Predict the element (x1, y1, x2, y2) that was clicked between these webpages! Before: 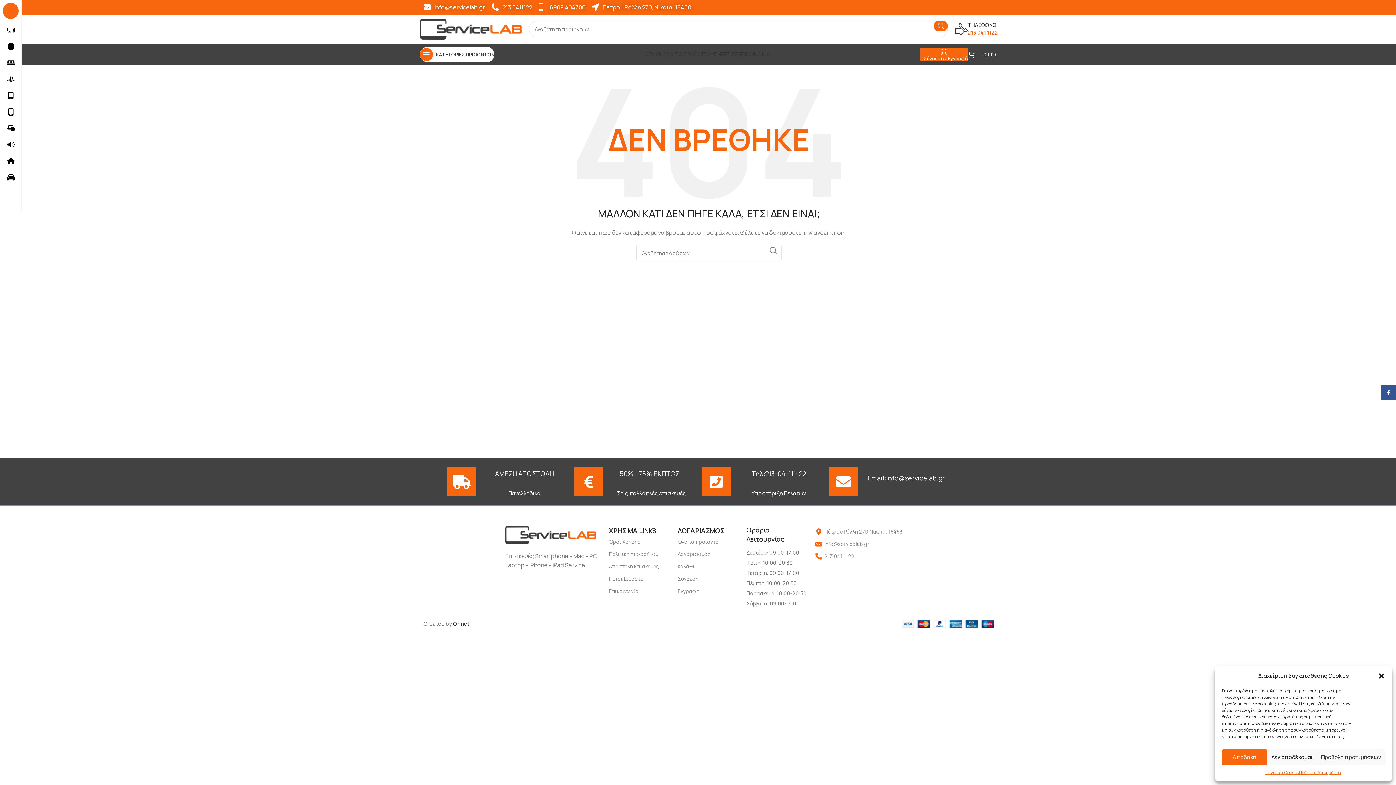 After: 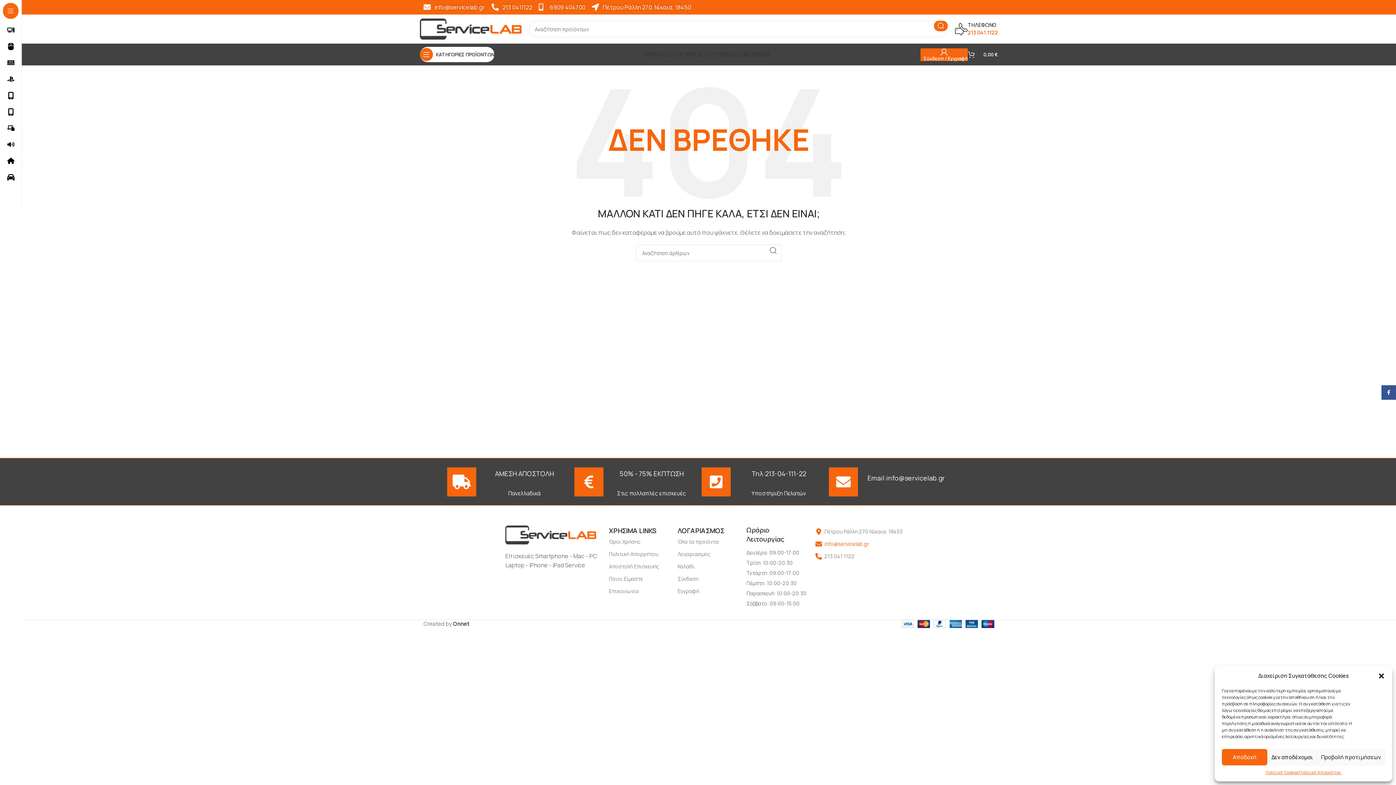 Action: label: info@servicelab.gr bbox: (815, 538, 912, 550)